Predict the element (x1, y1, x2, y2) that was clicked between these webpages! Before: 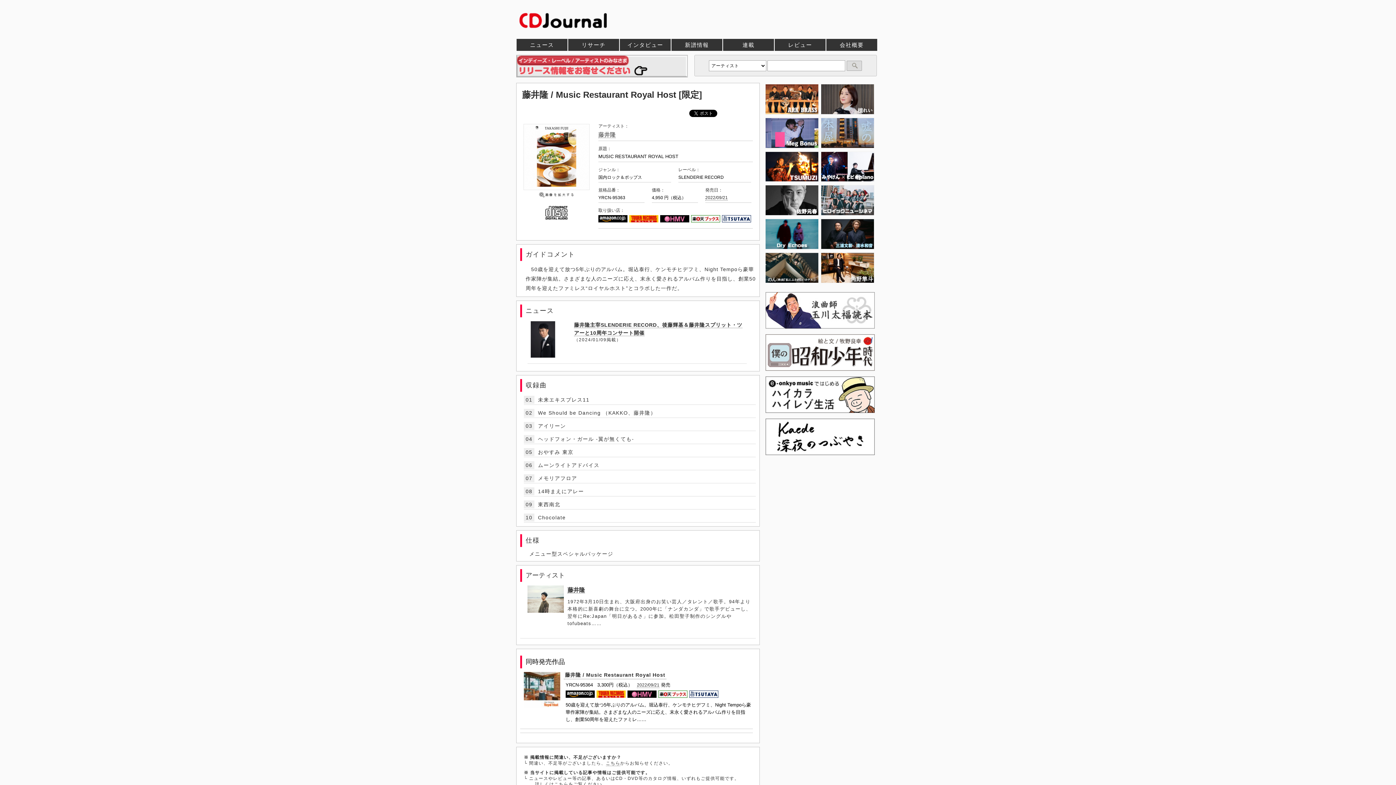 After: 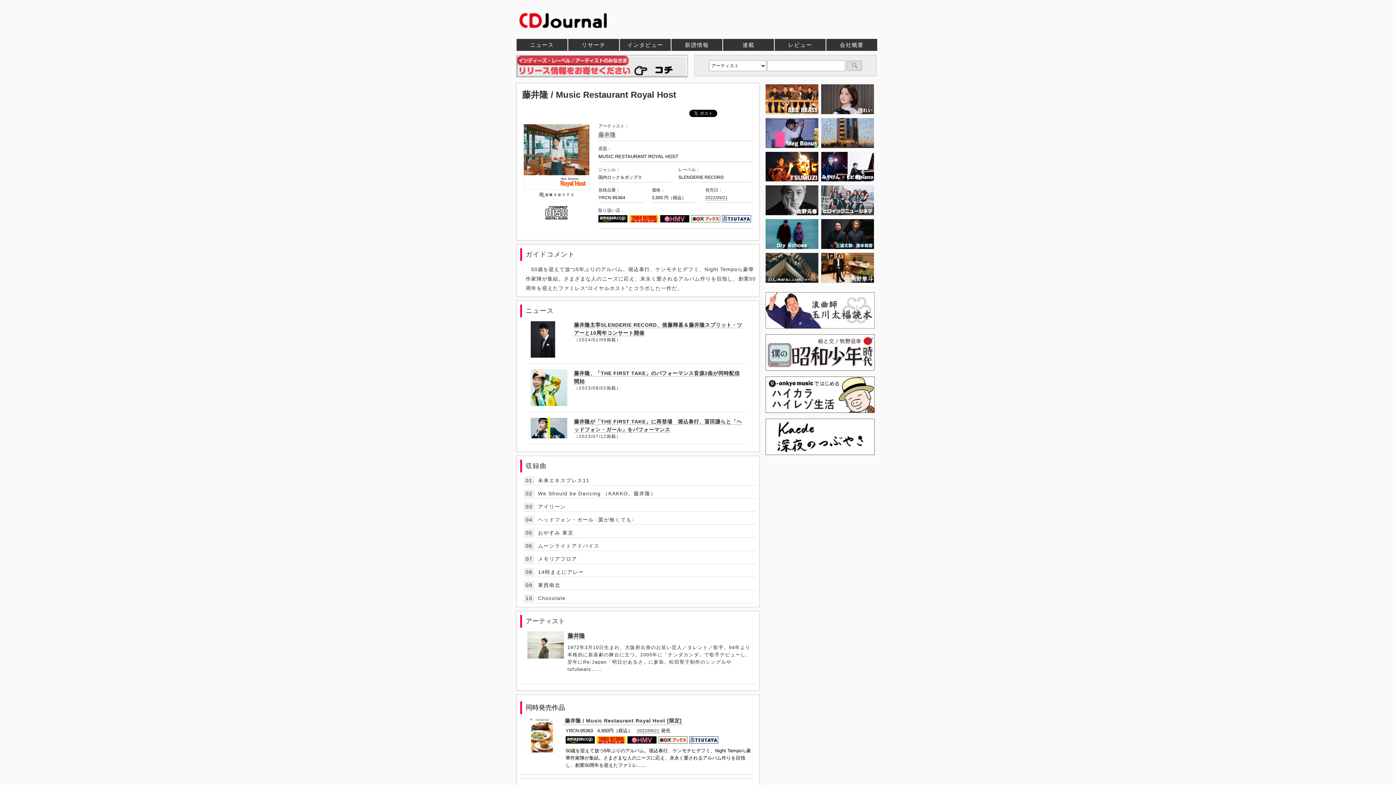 Action: label: 藤井隆 / Music Restaurant Royal Host bbox: (564, 671, 666, 679)